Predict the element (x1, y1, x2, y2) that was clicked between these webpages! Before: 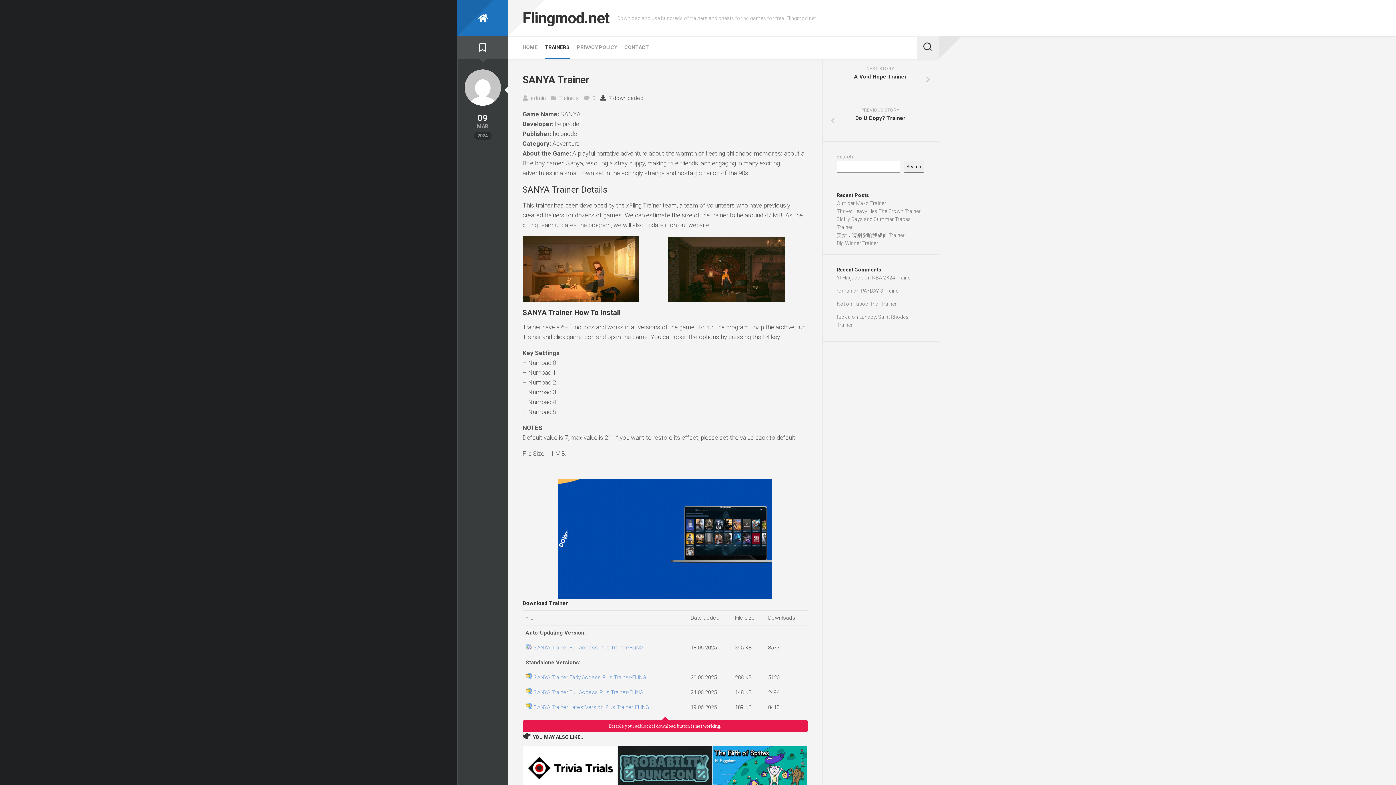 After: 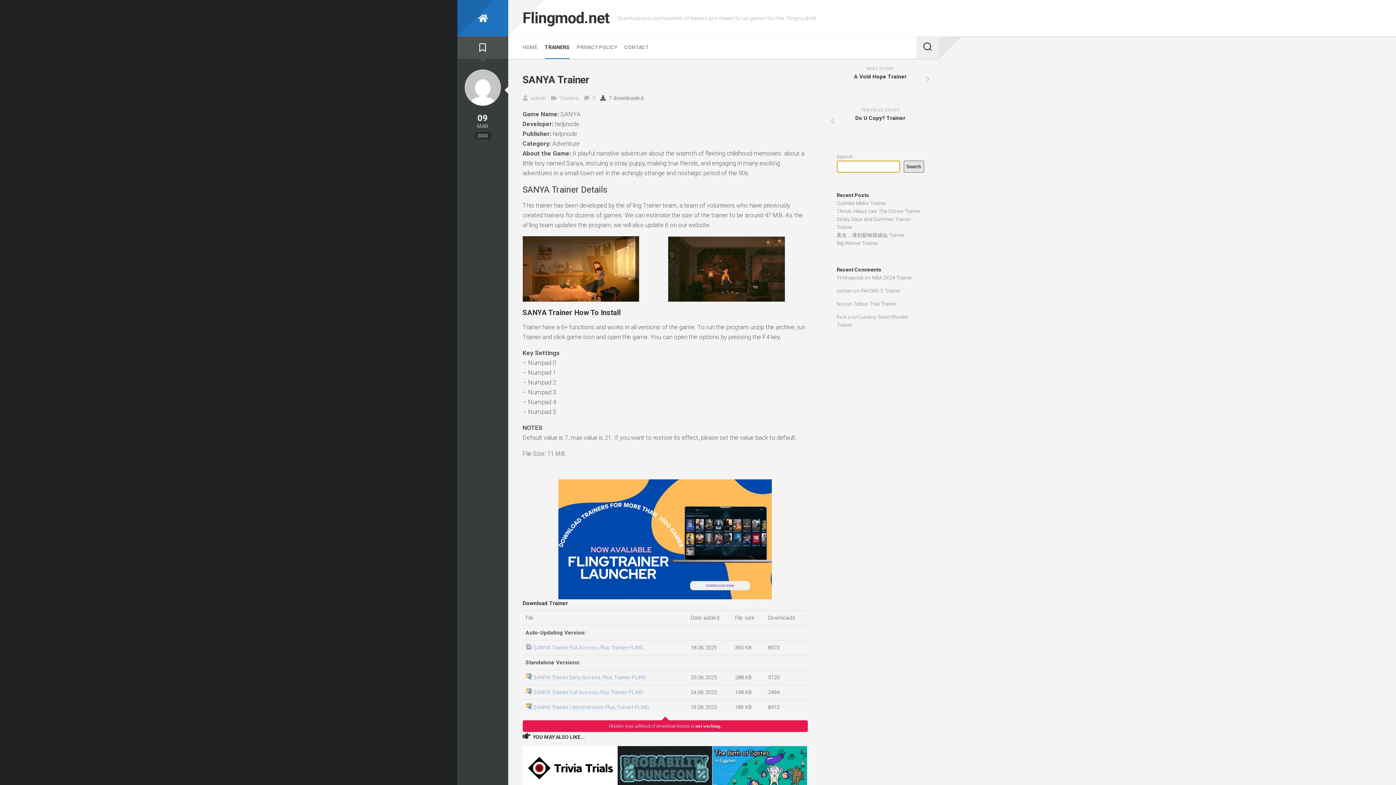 Action: bbox: (903, 160, 924, 172) label: Search